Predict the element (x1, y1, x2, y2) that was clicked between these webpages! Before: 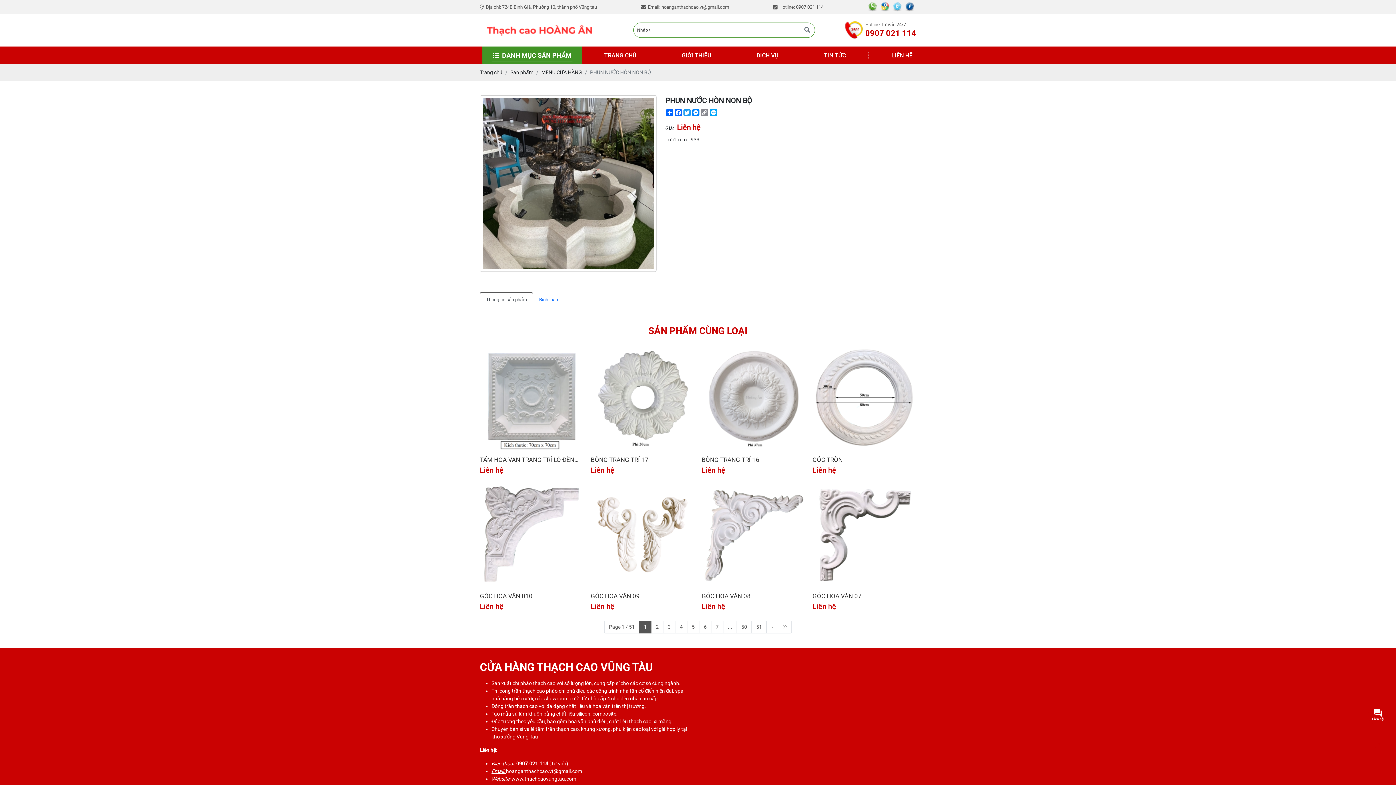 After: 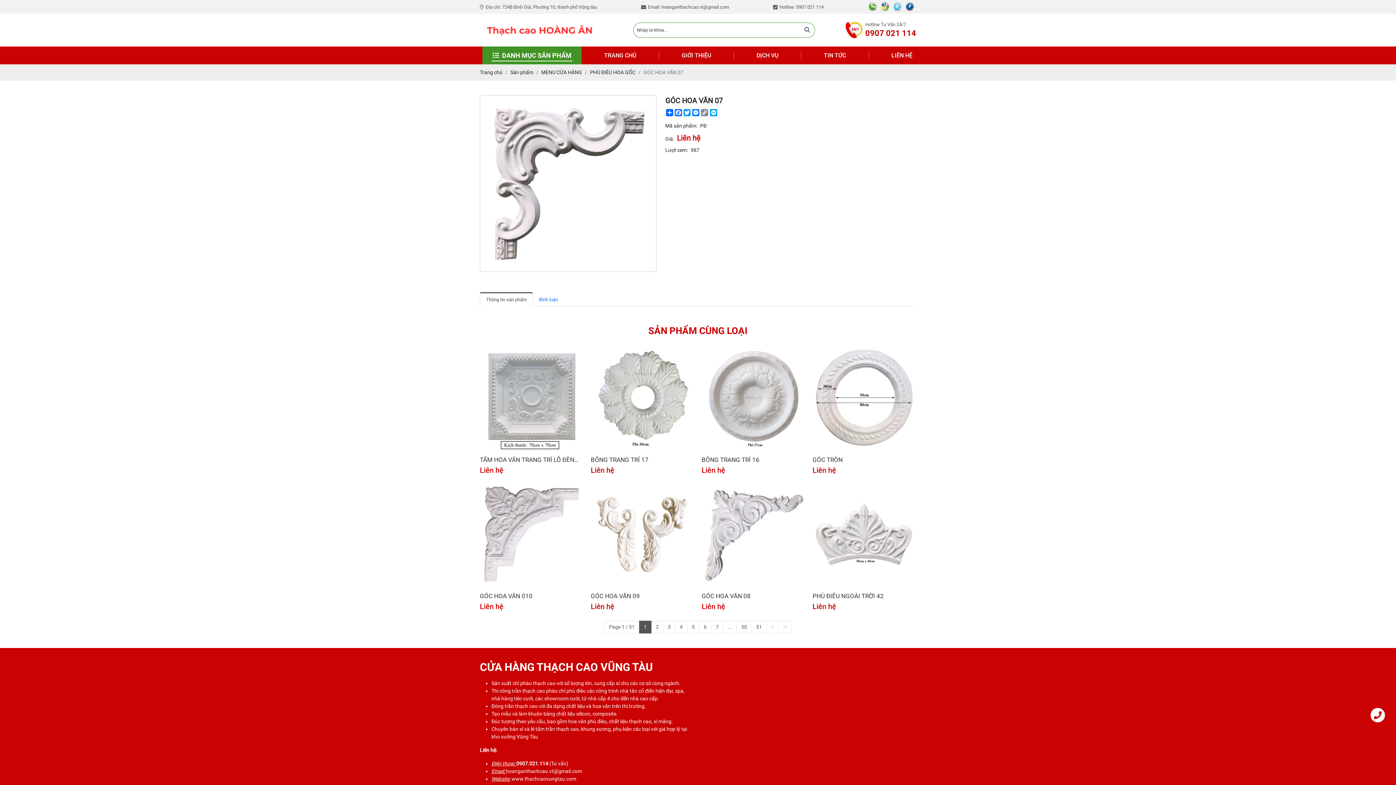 Action: bbox: (812, 592, 916, 600) label: GÓC HOA VĂN 07